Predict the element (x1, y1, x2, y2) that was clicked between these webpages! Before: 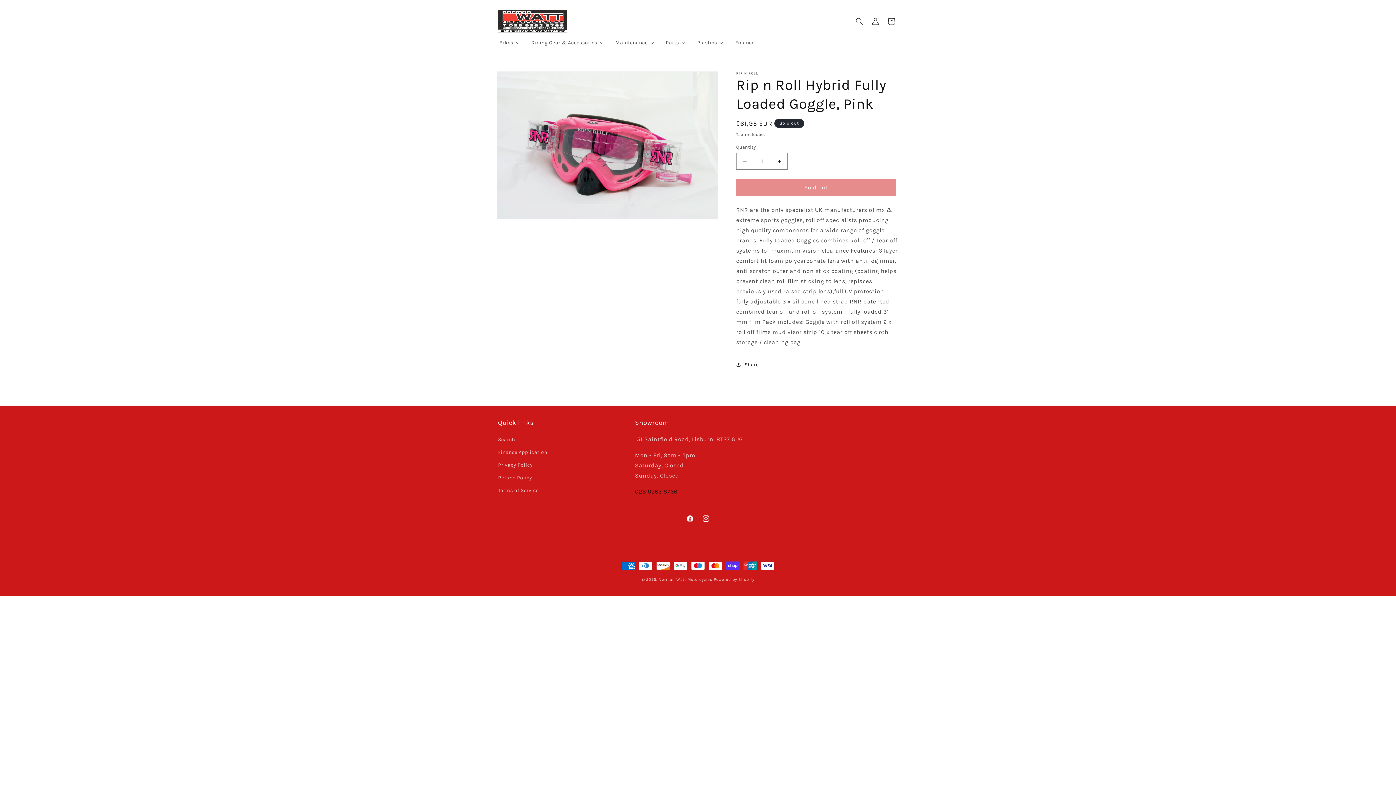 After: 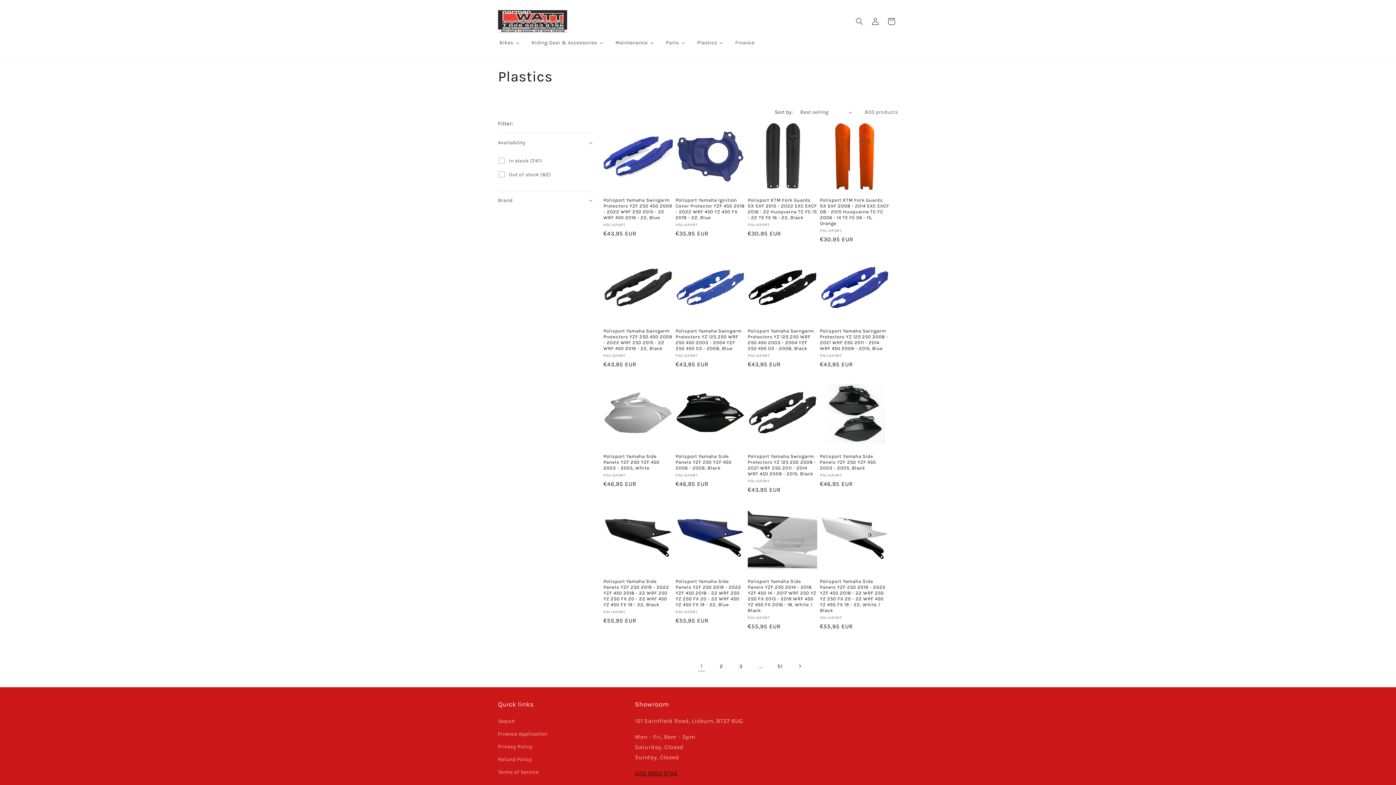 Action: label: Plastics bbox: (691, 35, 729, 50)